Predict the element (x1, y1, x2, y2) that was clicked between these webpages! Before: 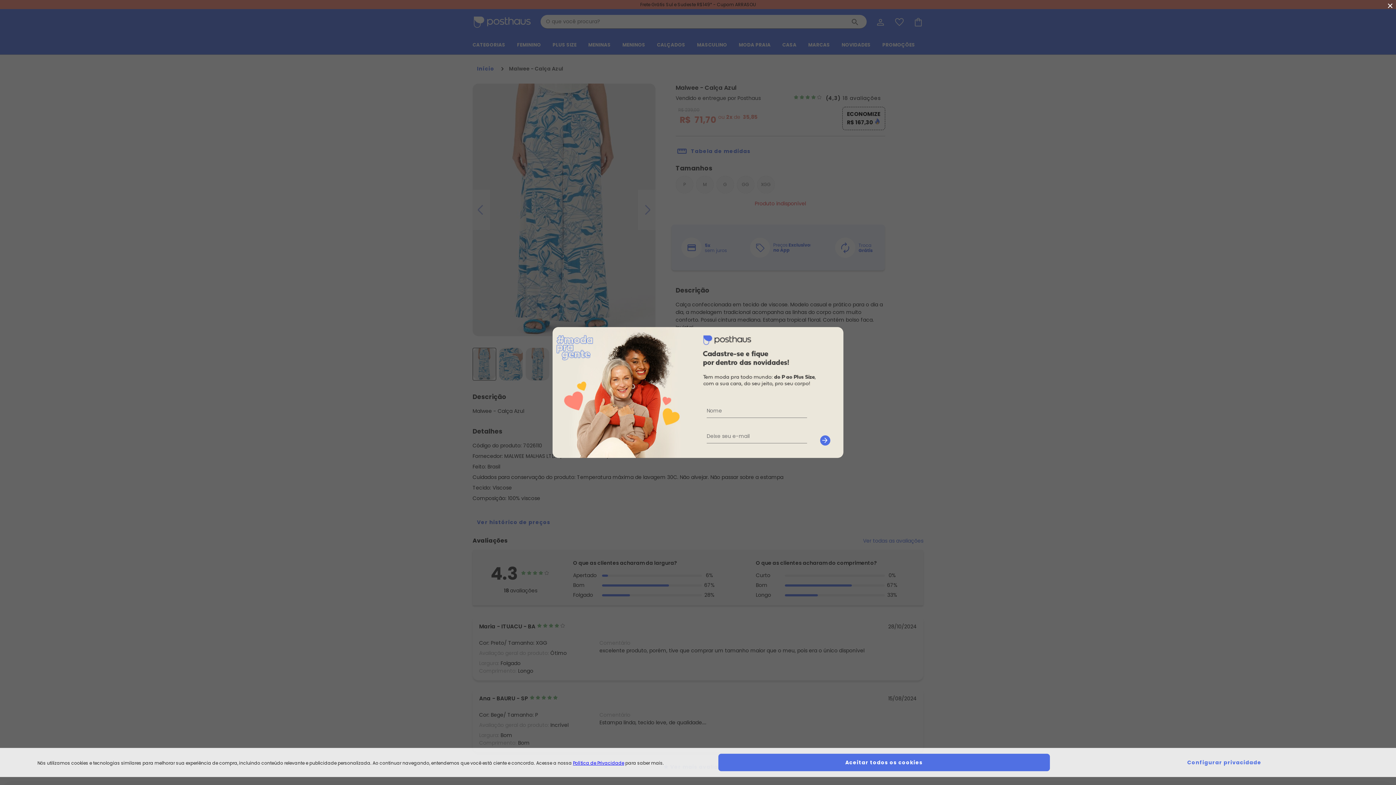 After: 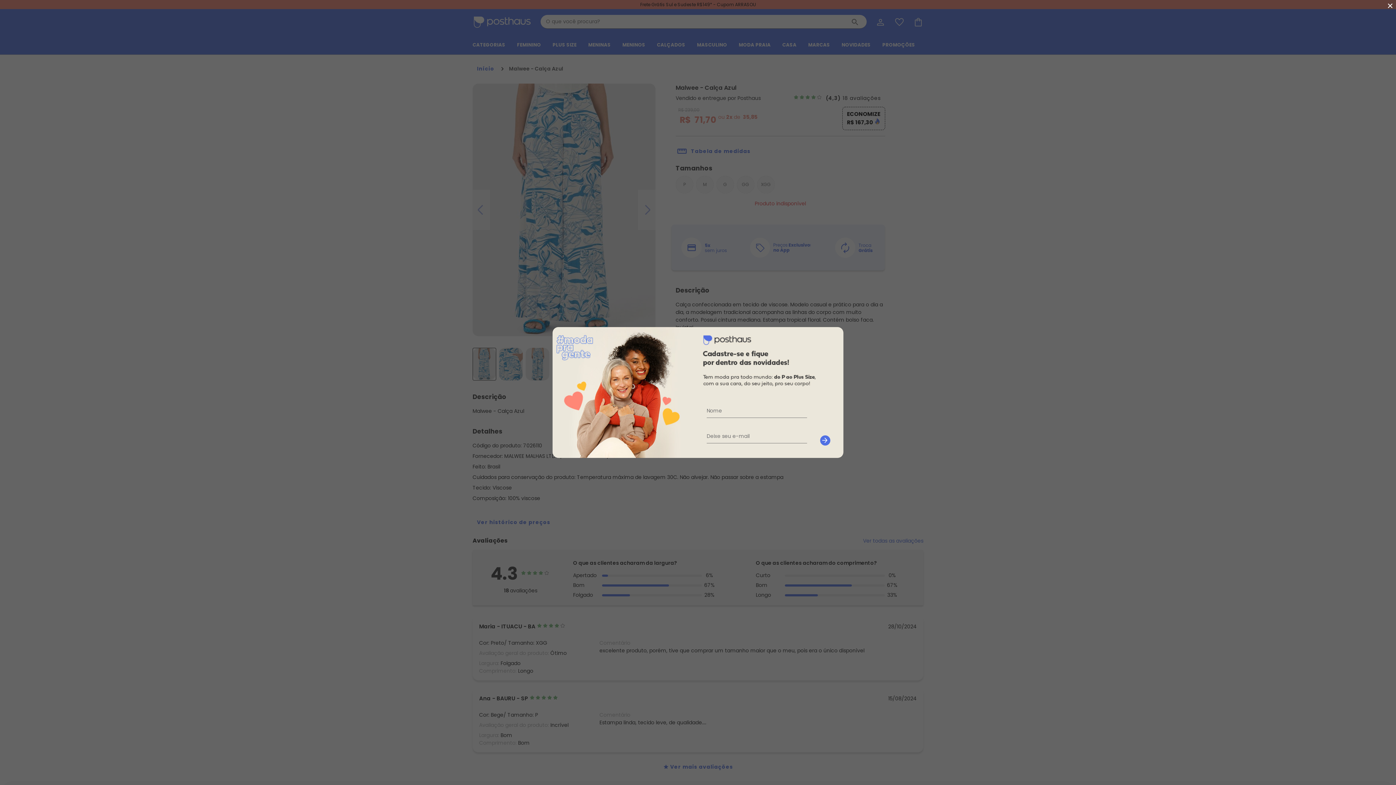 Action: bbox: (718, 754, 1050, 771) label: Aceitar todos os cookies